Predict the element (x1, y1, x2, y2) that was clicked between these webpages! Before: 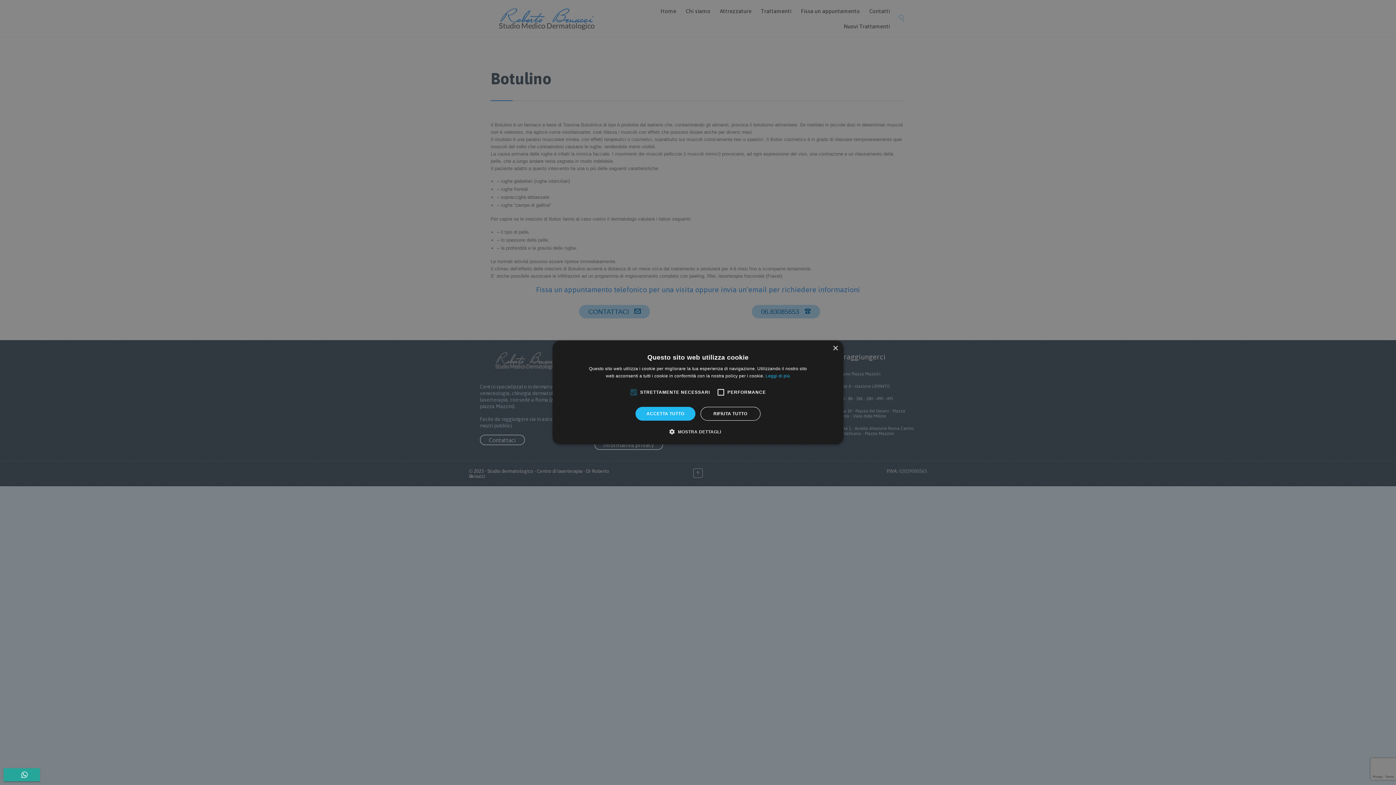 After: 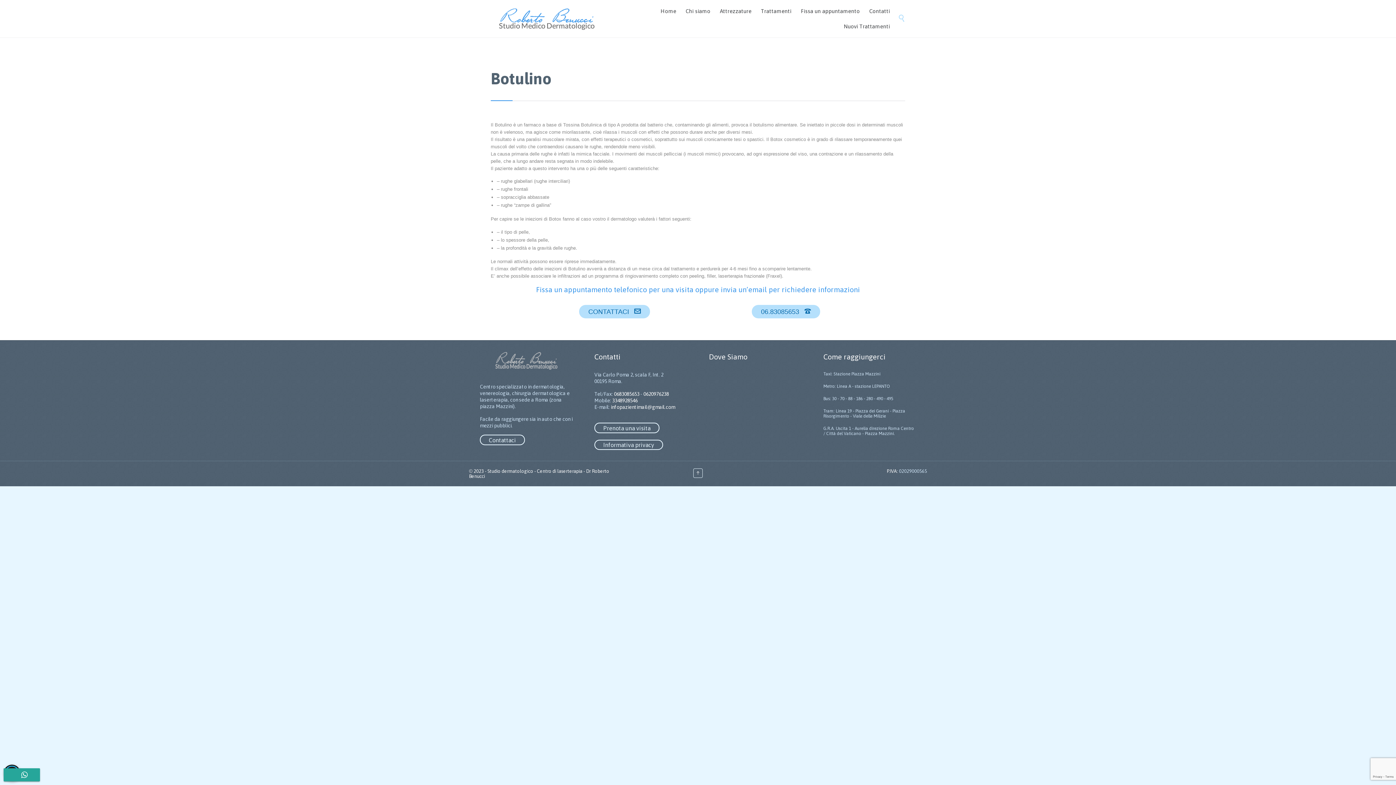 Action: bbox: (832, 346, 838, 351) label: Close